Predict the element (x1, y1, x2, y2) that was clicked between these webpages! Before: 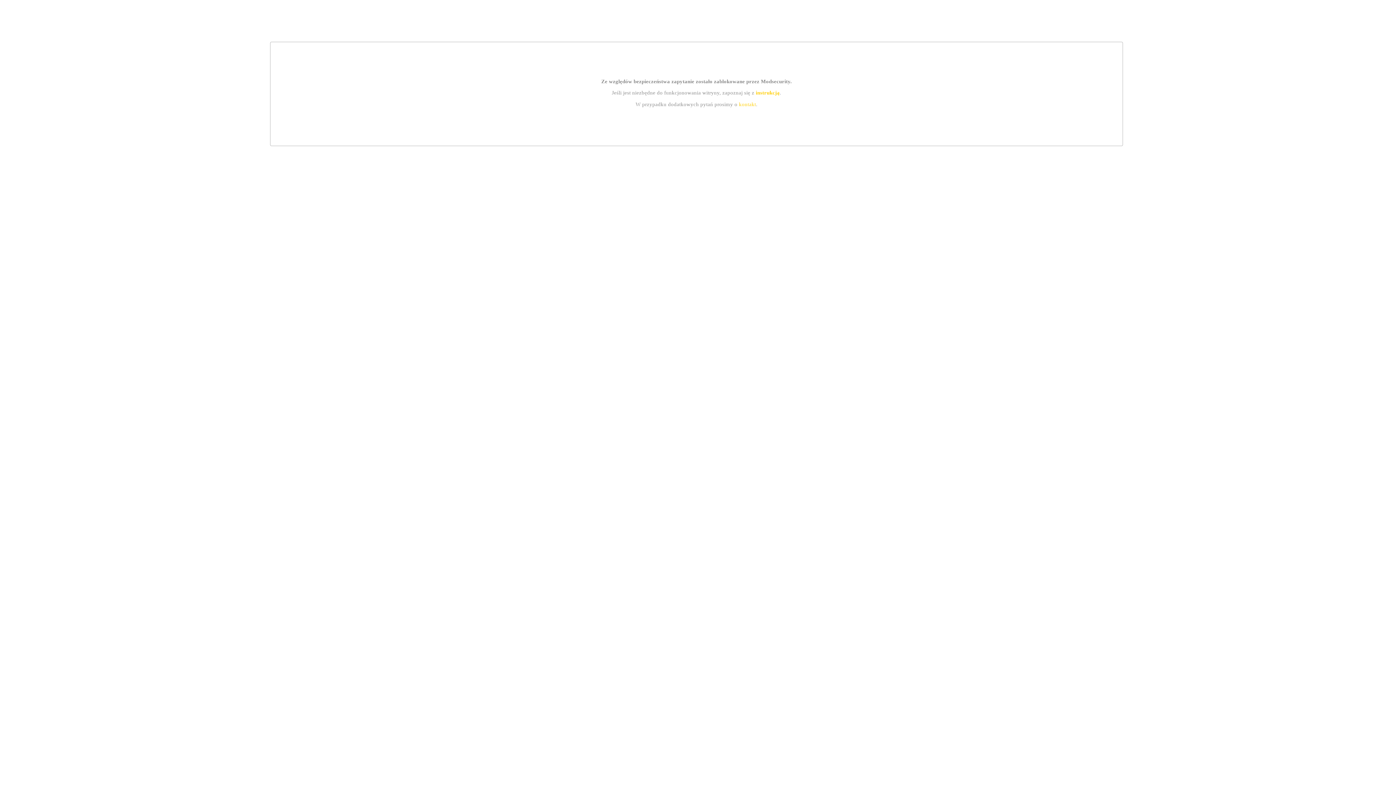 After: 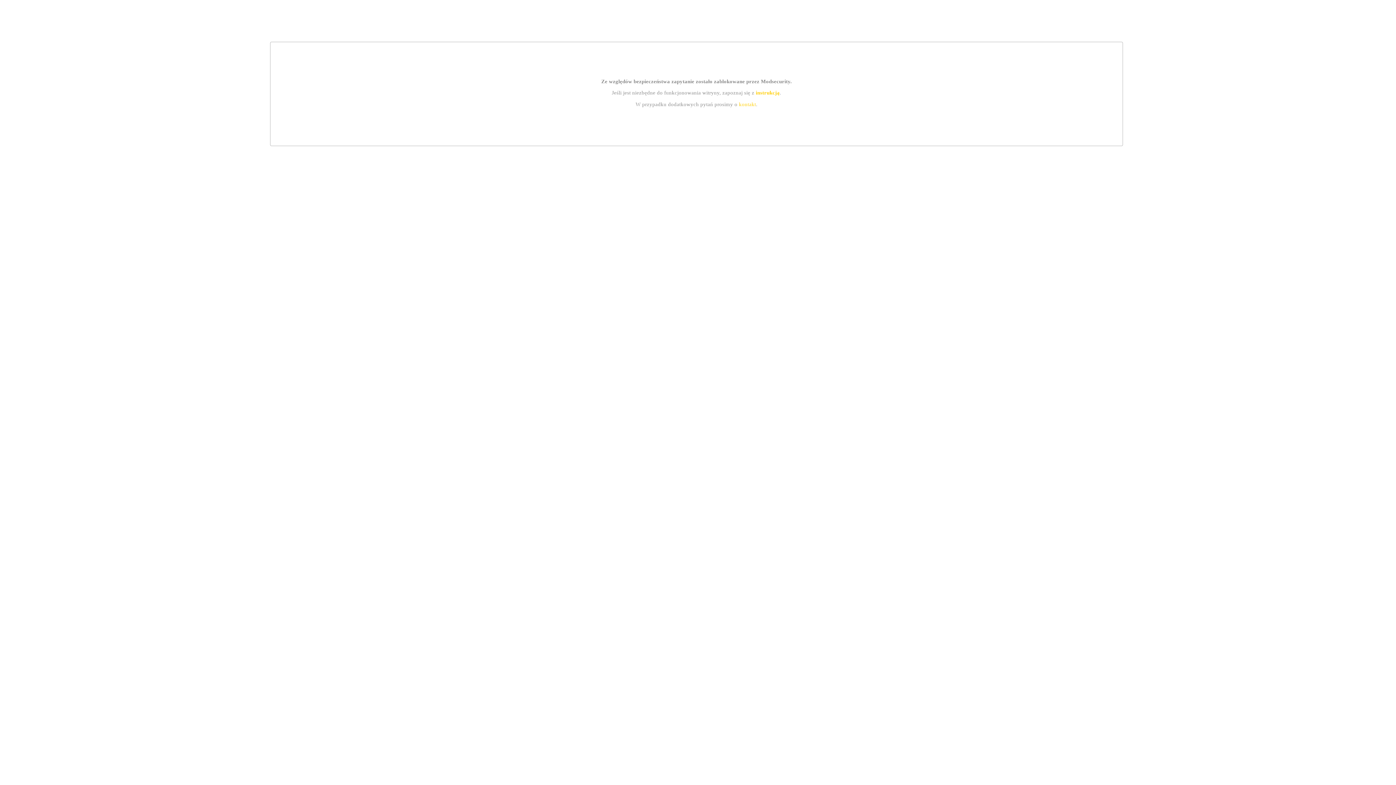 Action: bbox: (739, 101, 756, 107) label: kontakt